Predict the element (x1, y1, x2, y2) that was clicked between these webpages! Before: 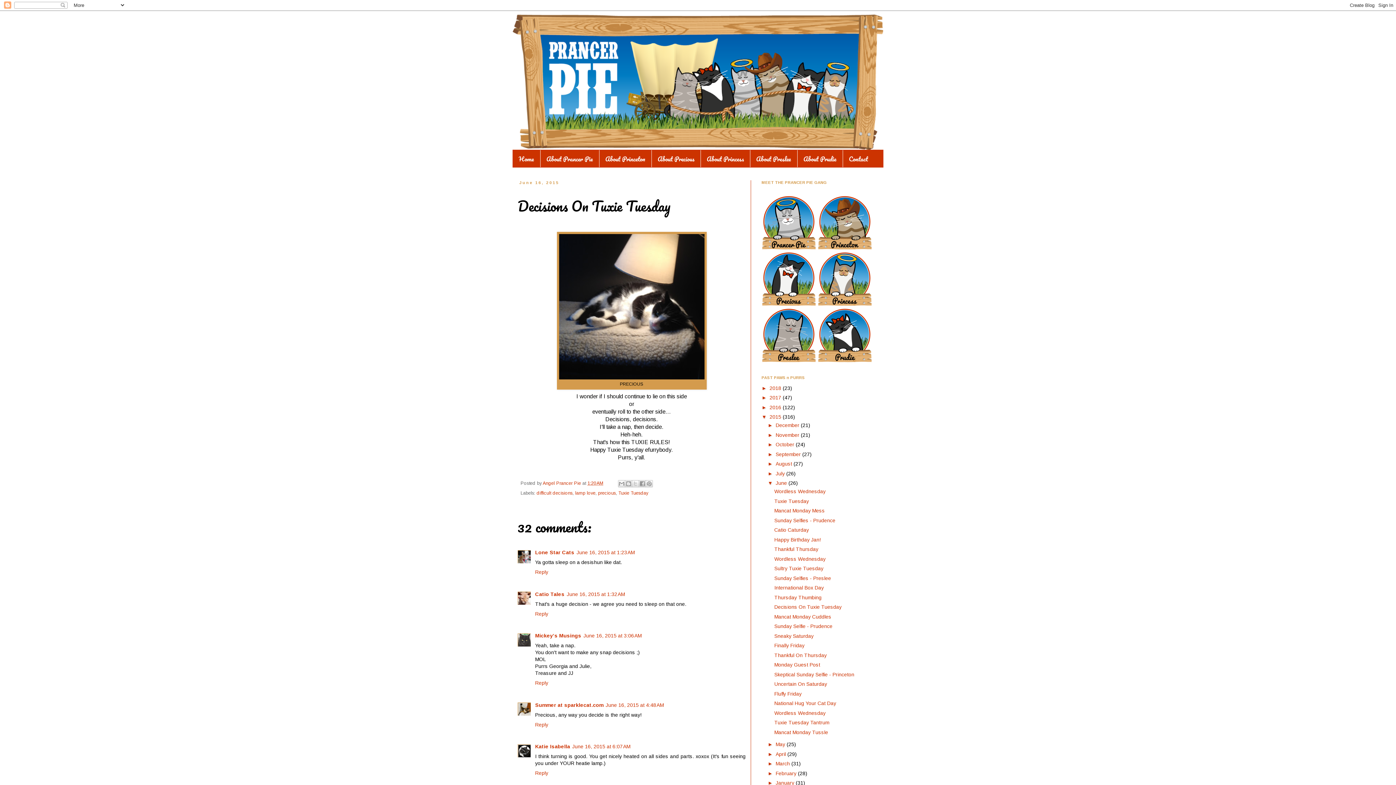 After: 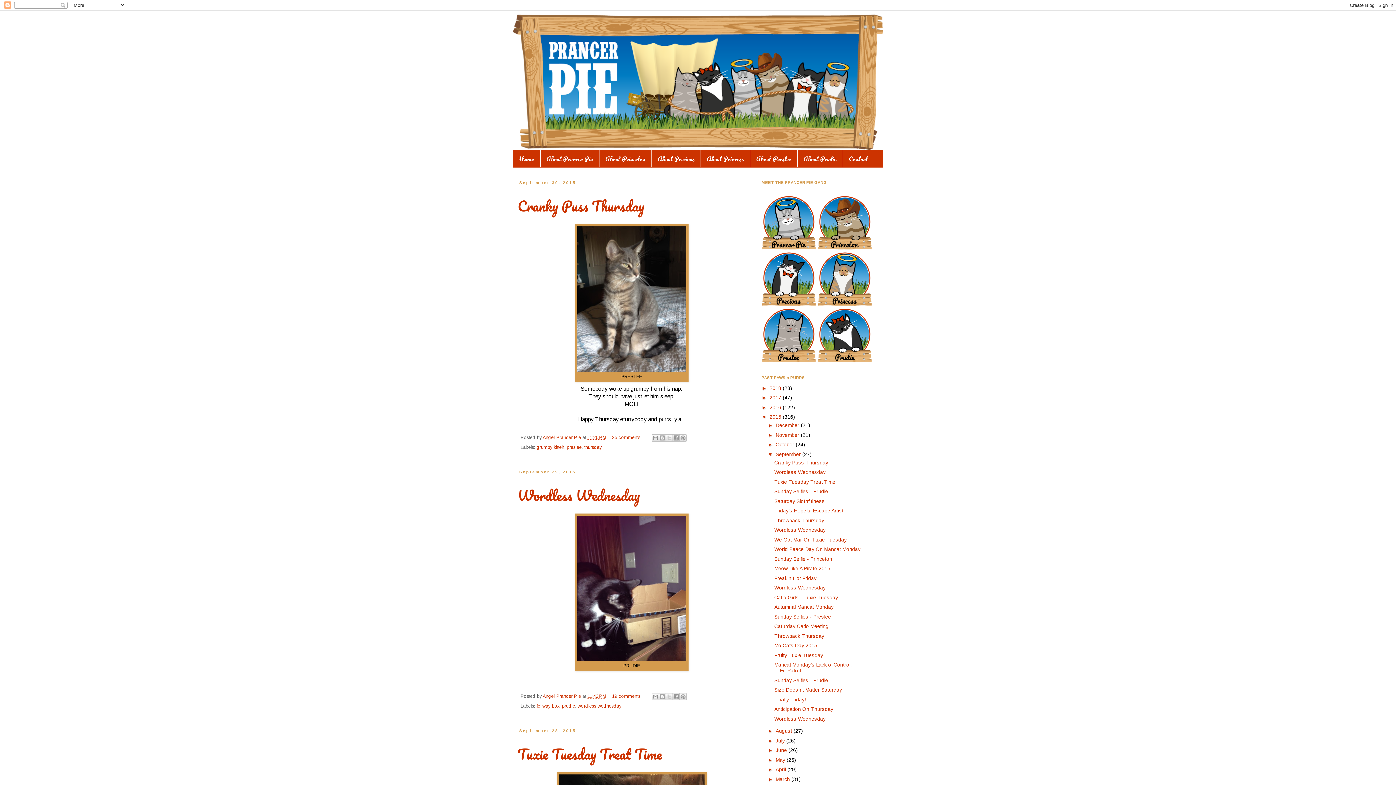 Action: label: September  bbox: (775, 451, 802, 457)